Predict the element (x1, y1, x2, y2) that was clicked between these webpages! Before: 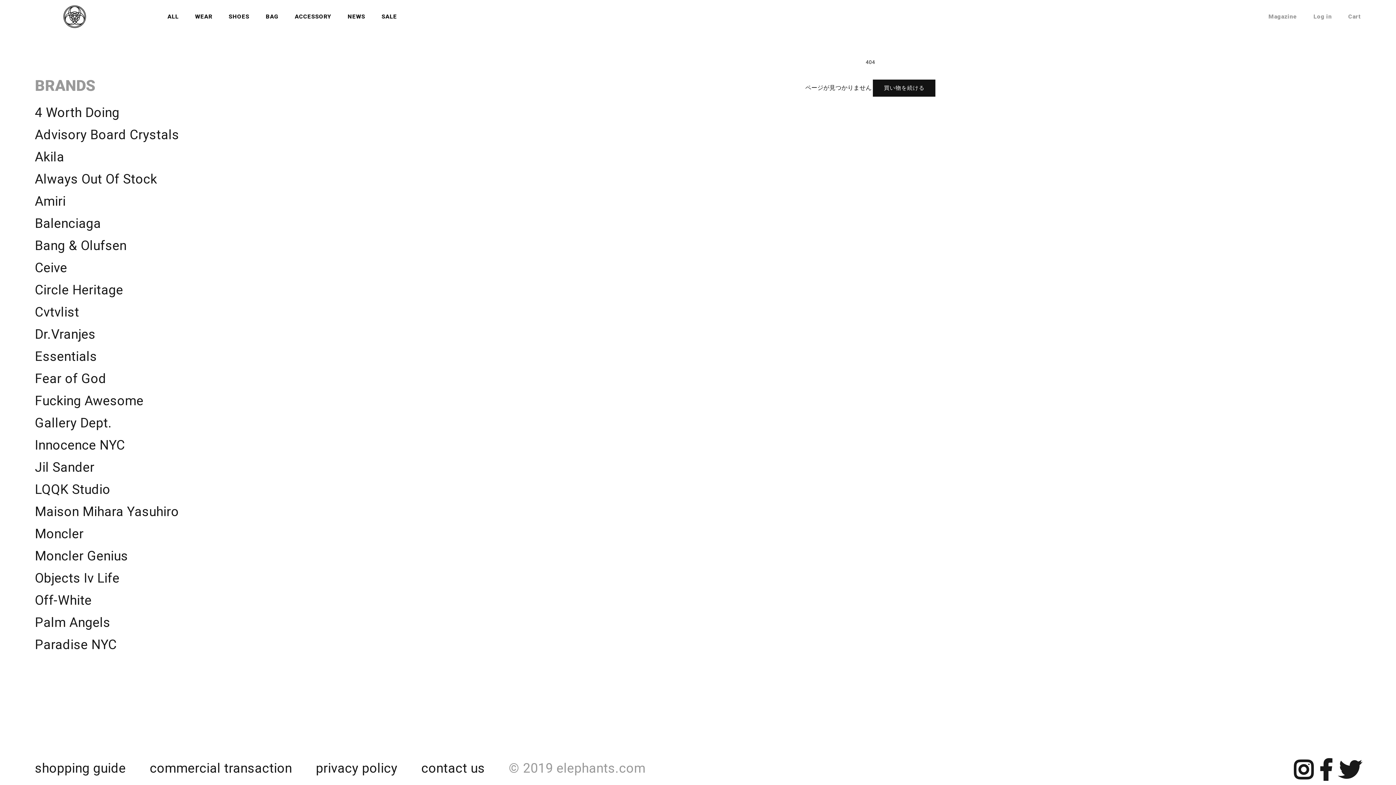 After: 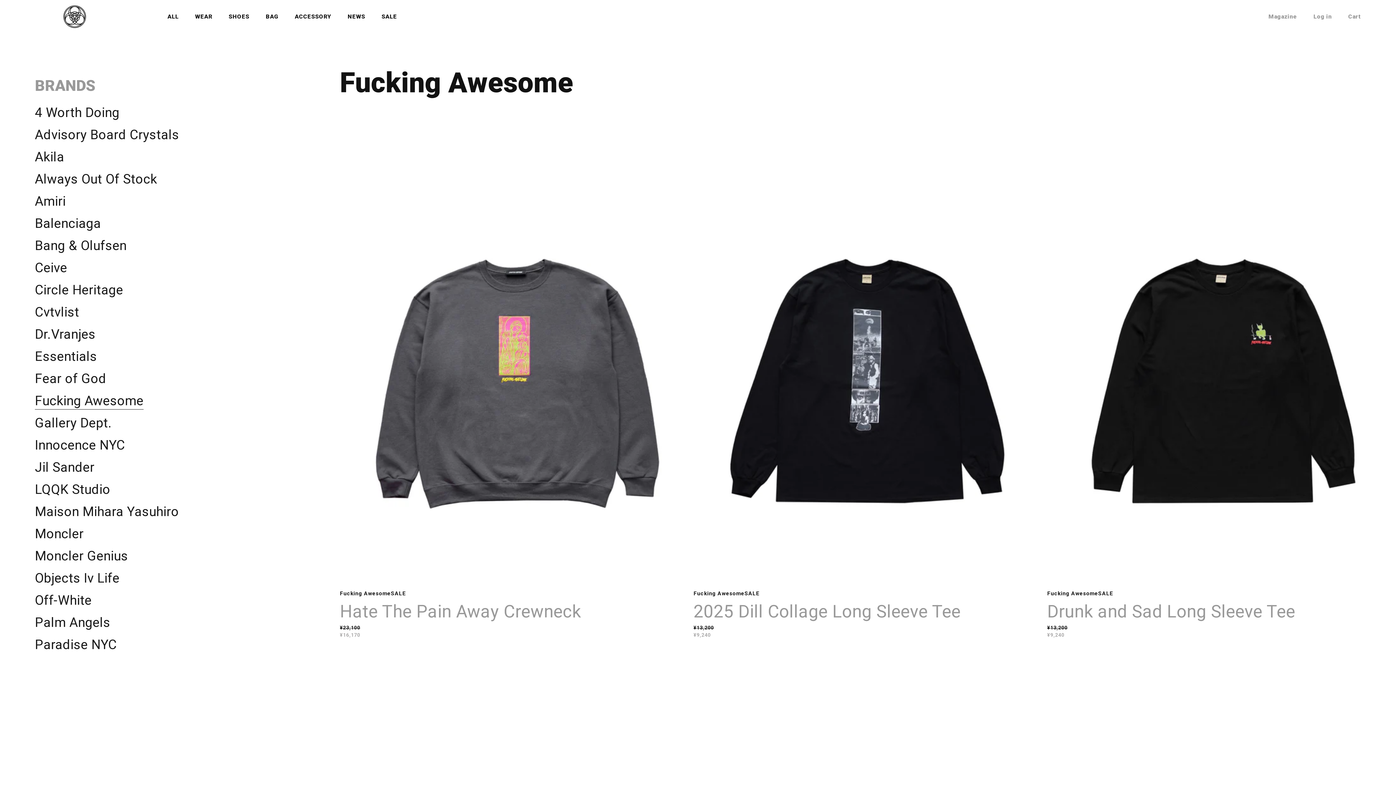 Action: label: Fucking Awesome bbox: (34, 393, 143, 408)